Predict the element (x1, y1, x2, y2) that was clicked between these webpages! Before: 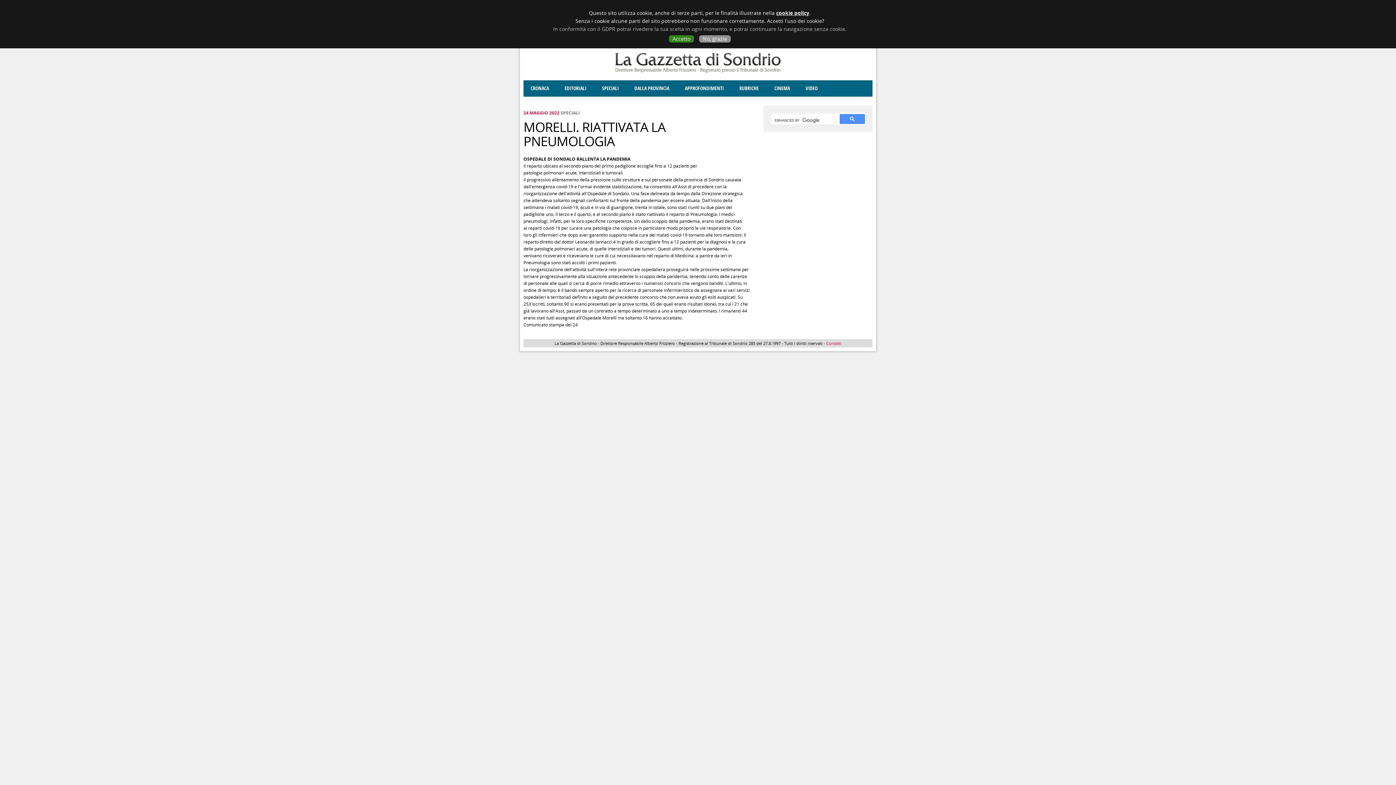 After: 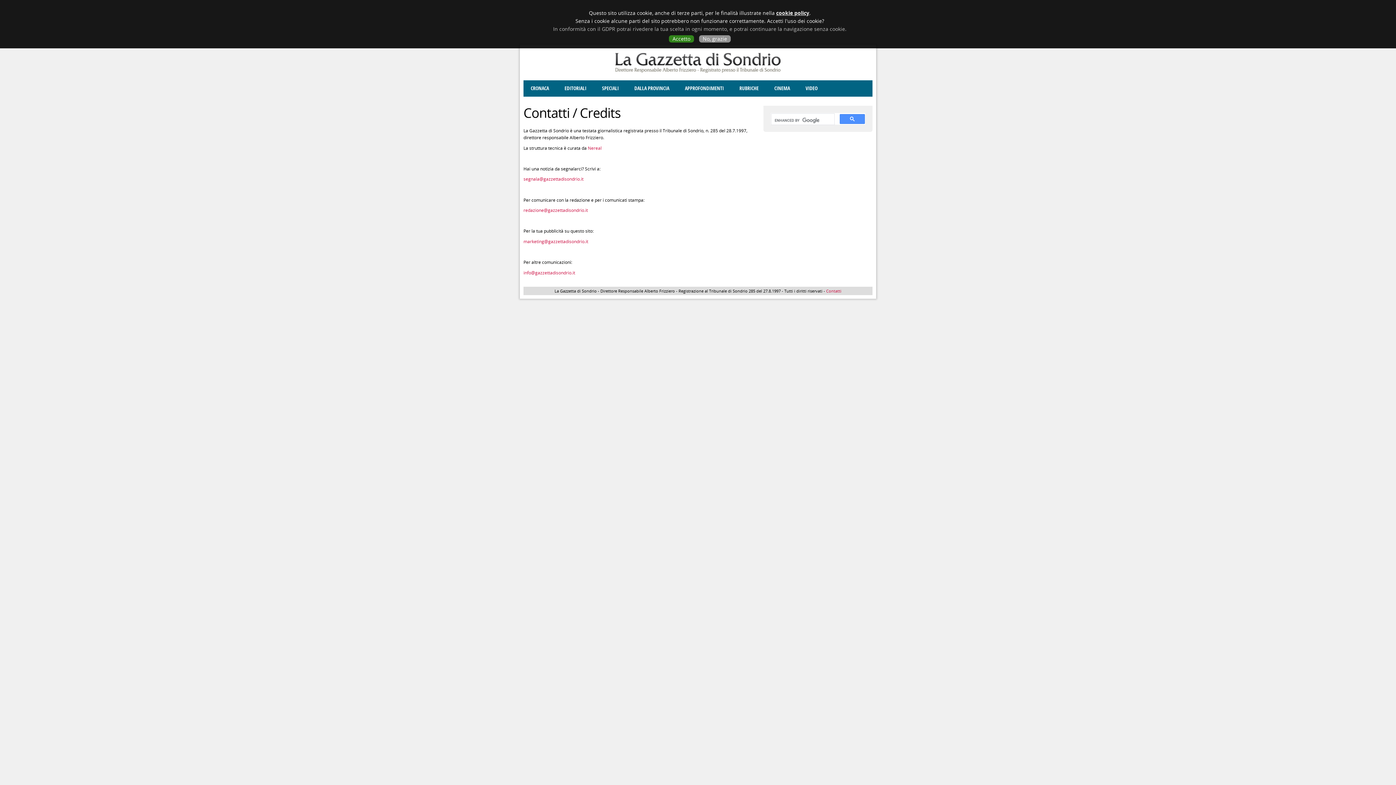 Action: label: Contatti bbox: (826, 340, 841, 346)